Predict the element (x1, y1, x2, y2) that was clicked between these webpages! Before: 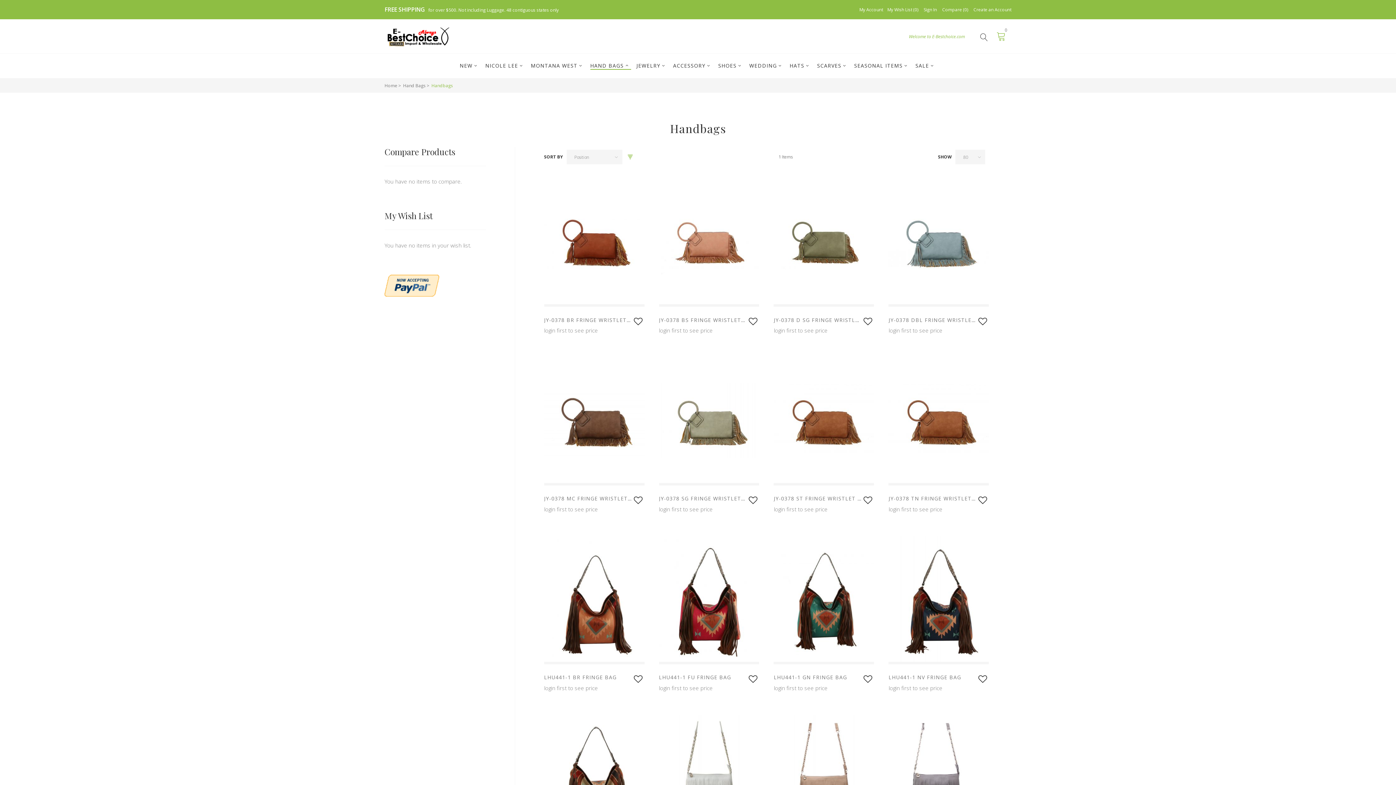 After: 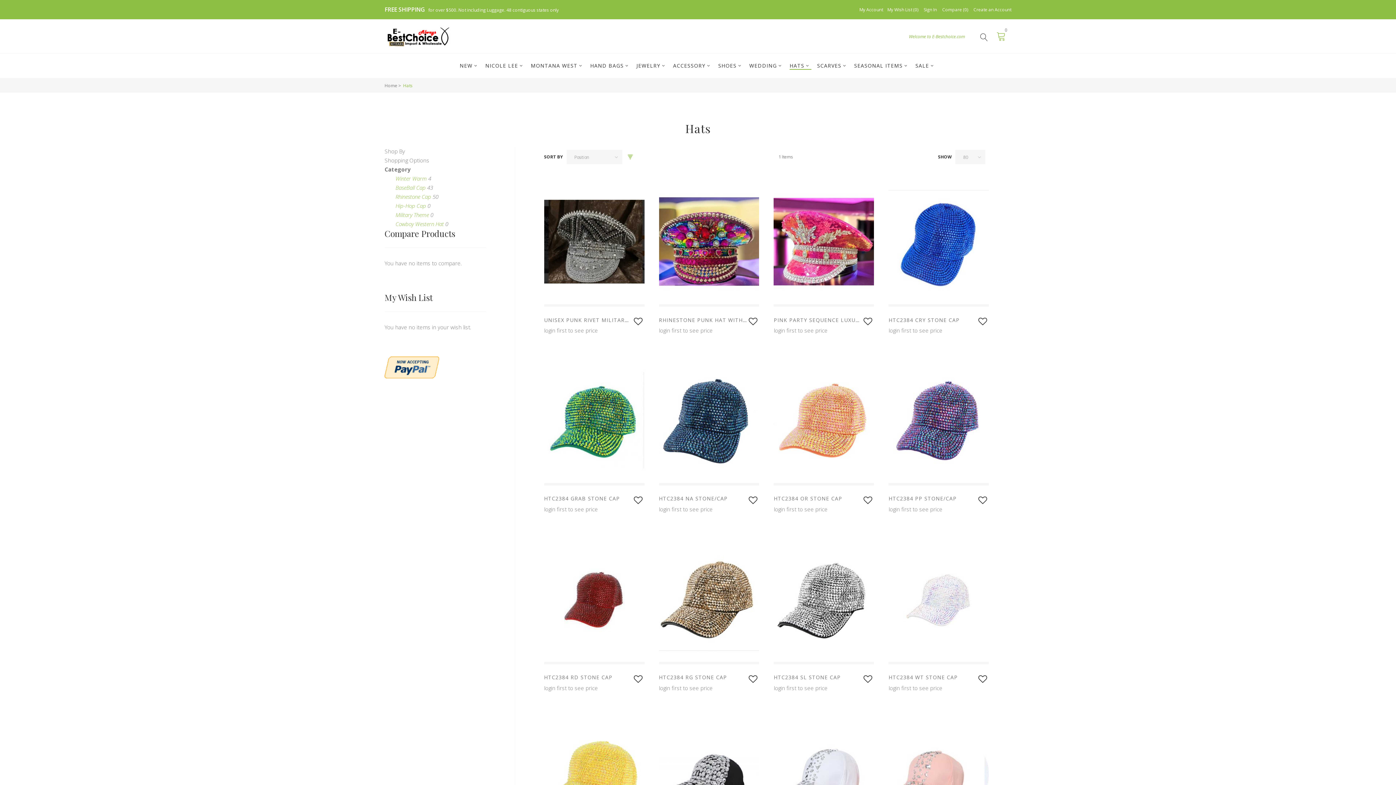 Action: bbox: (789, 68, 811, 83) label: HATS